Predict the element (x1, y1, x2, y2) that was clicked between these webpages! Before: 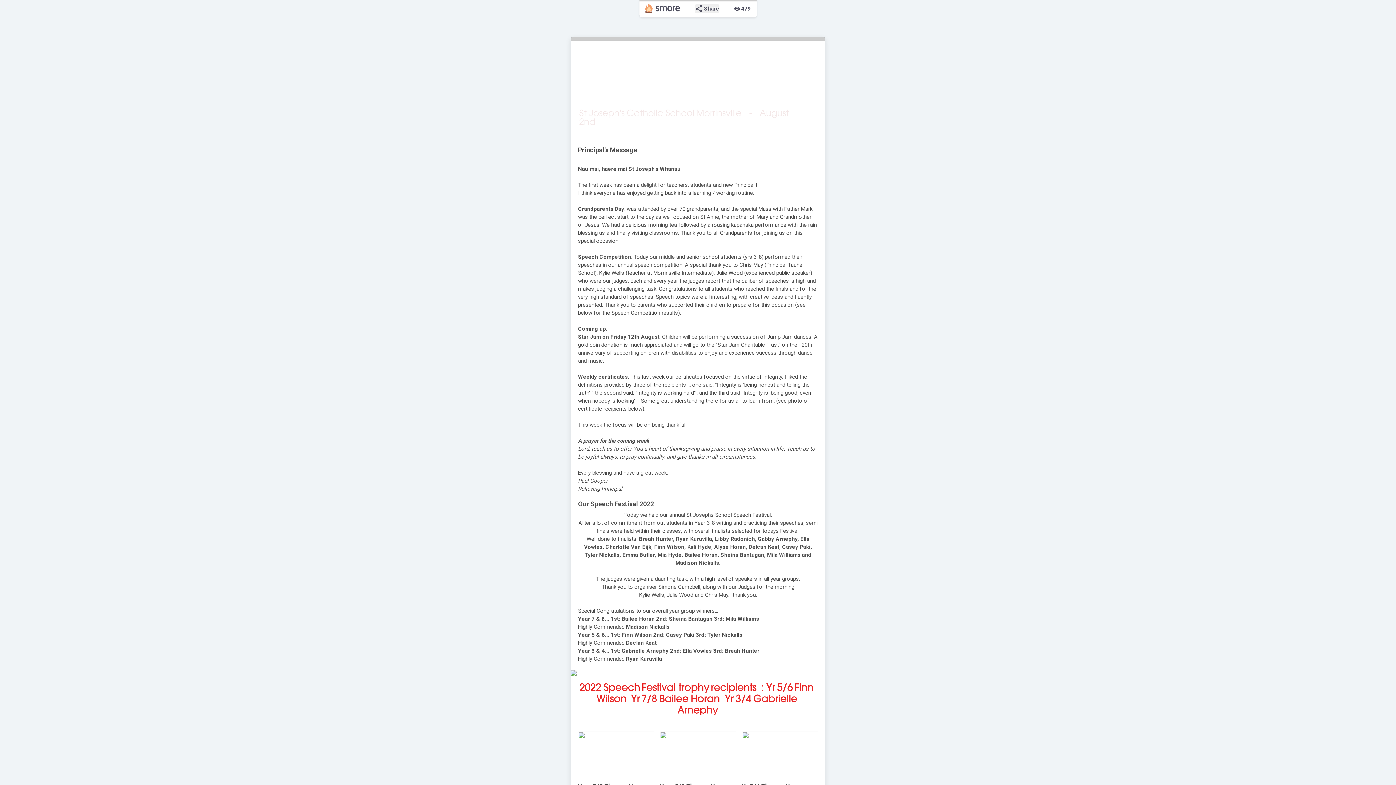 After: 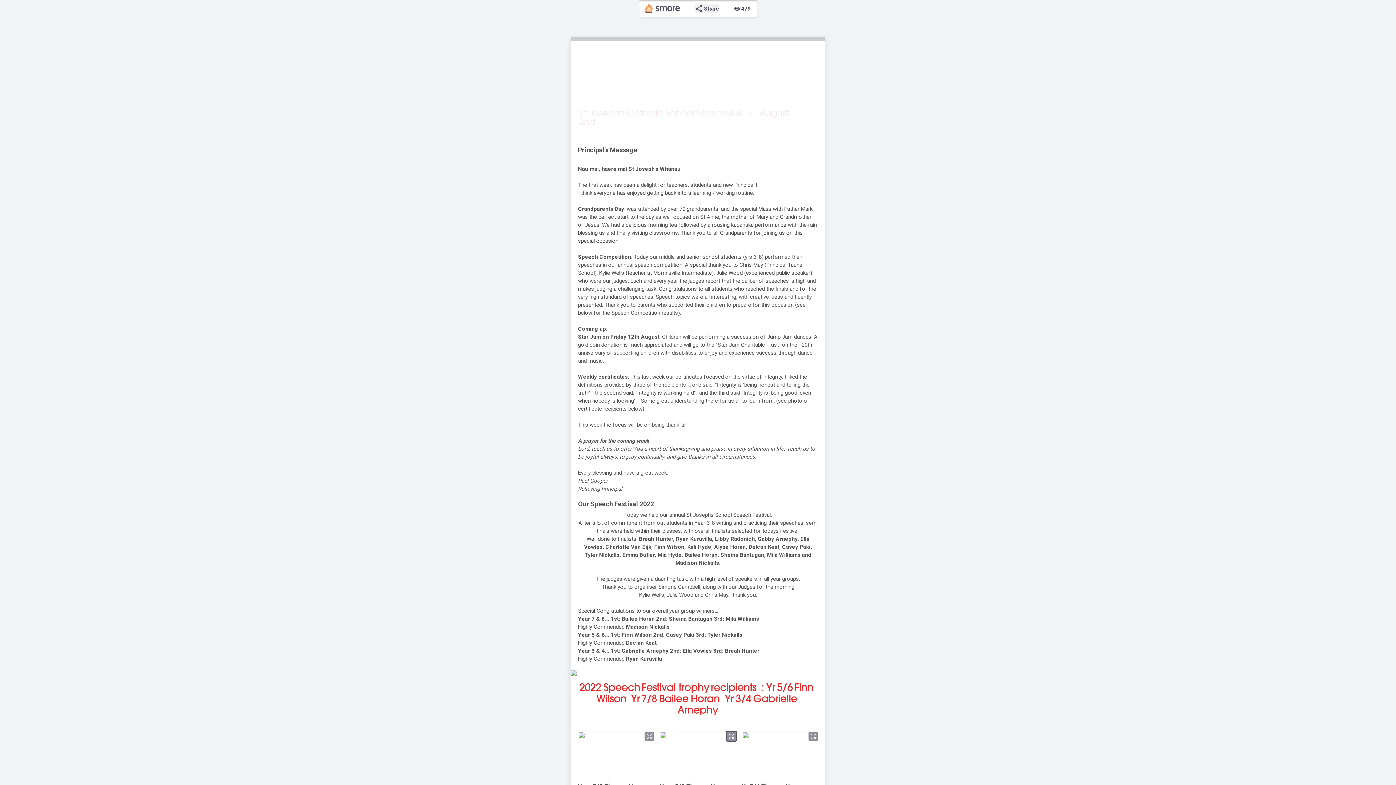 Action: label: zoom_out_map bbox: (726, 732, 736, 741)